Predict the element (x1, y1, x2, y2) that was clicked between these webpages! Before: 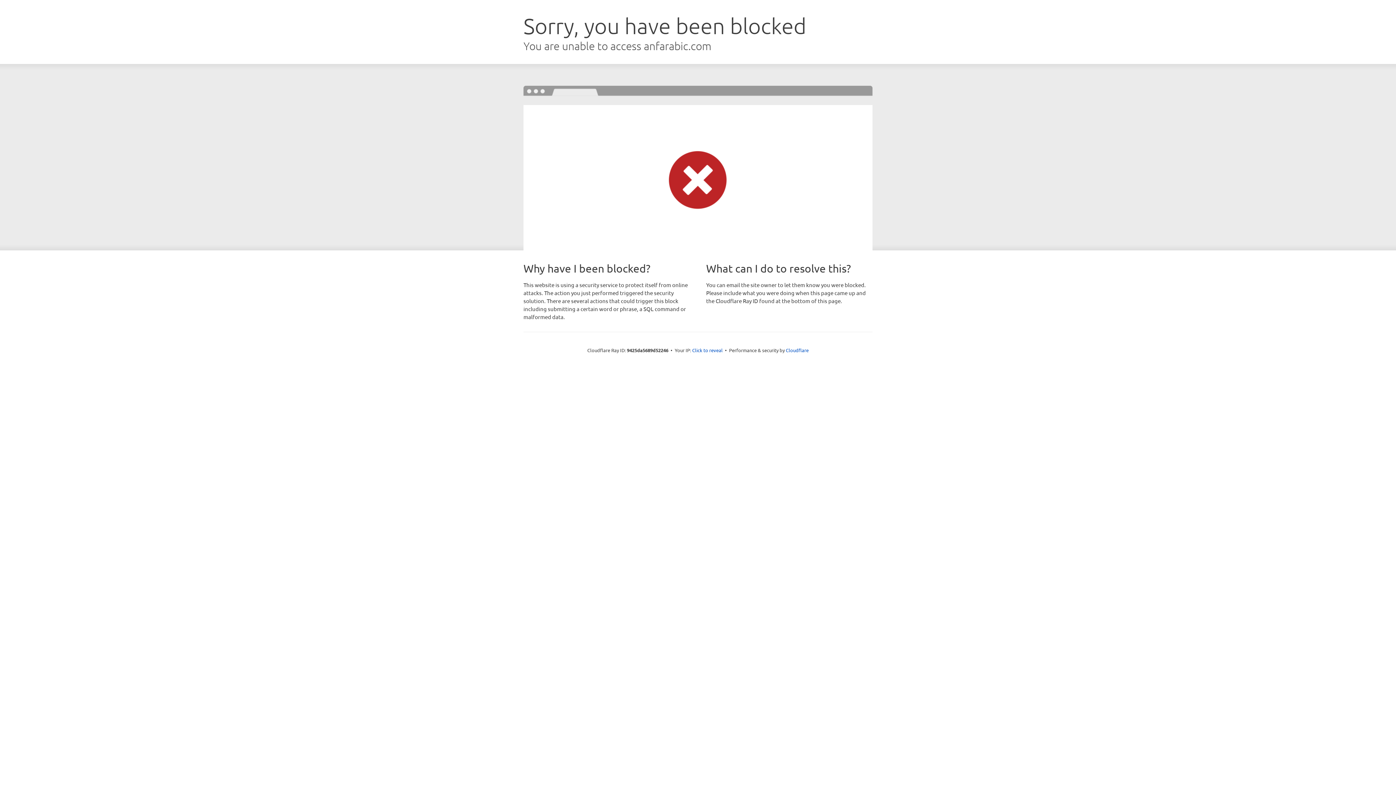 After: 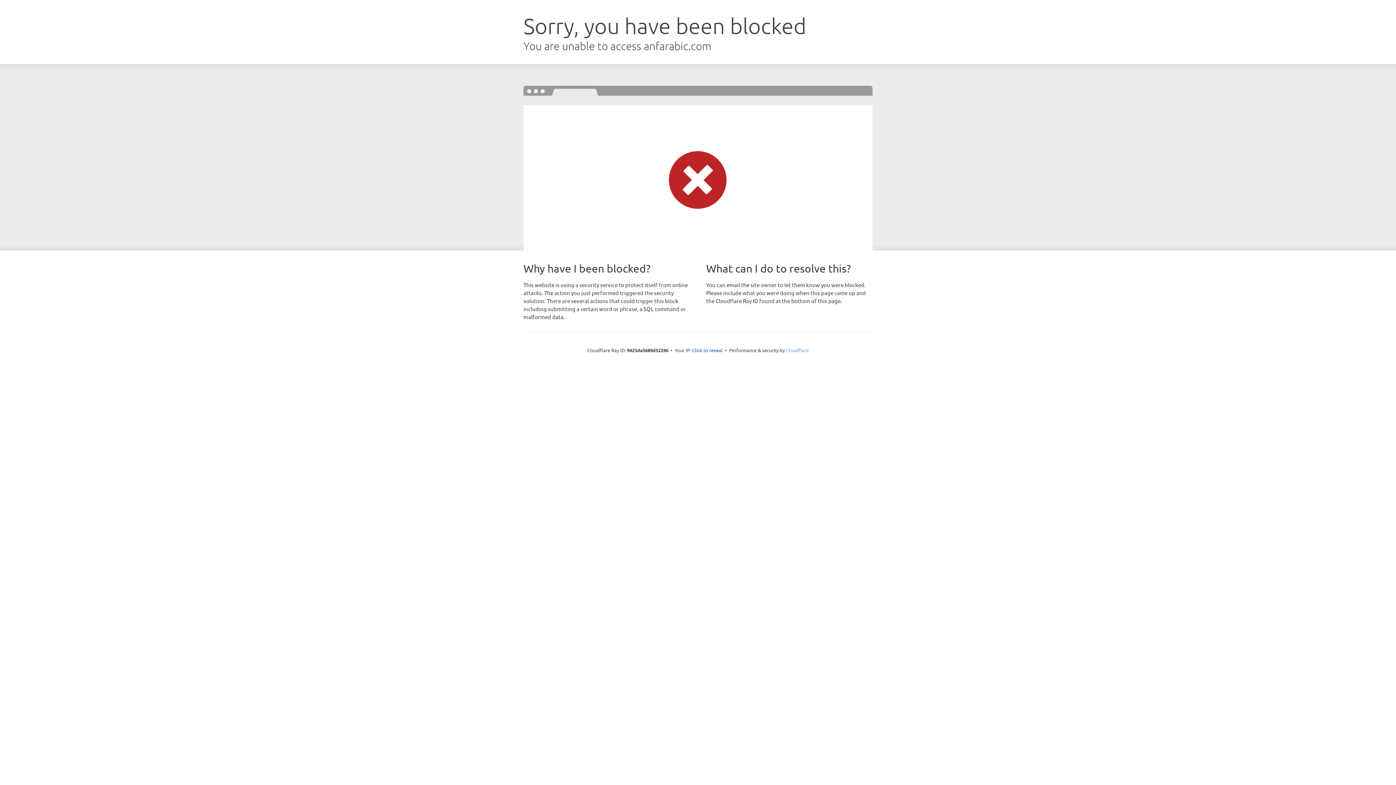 Action: label: Cloudflare bbox: (786, 347, 808, 353)